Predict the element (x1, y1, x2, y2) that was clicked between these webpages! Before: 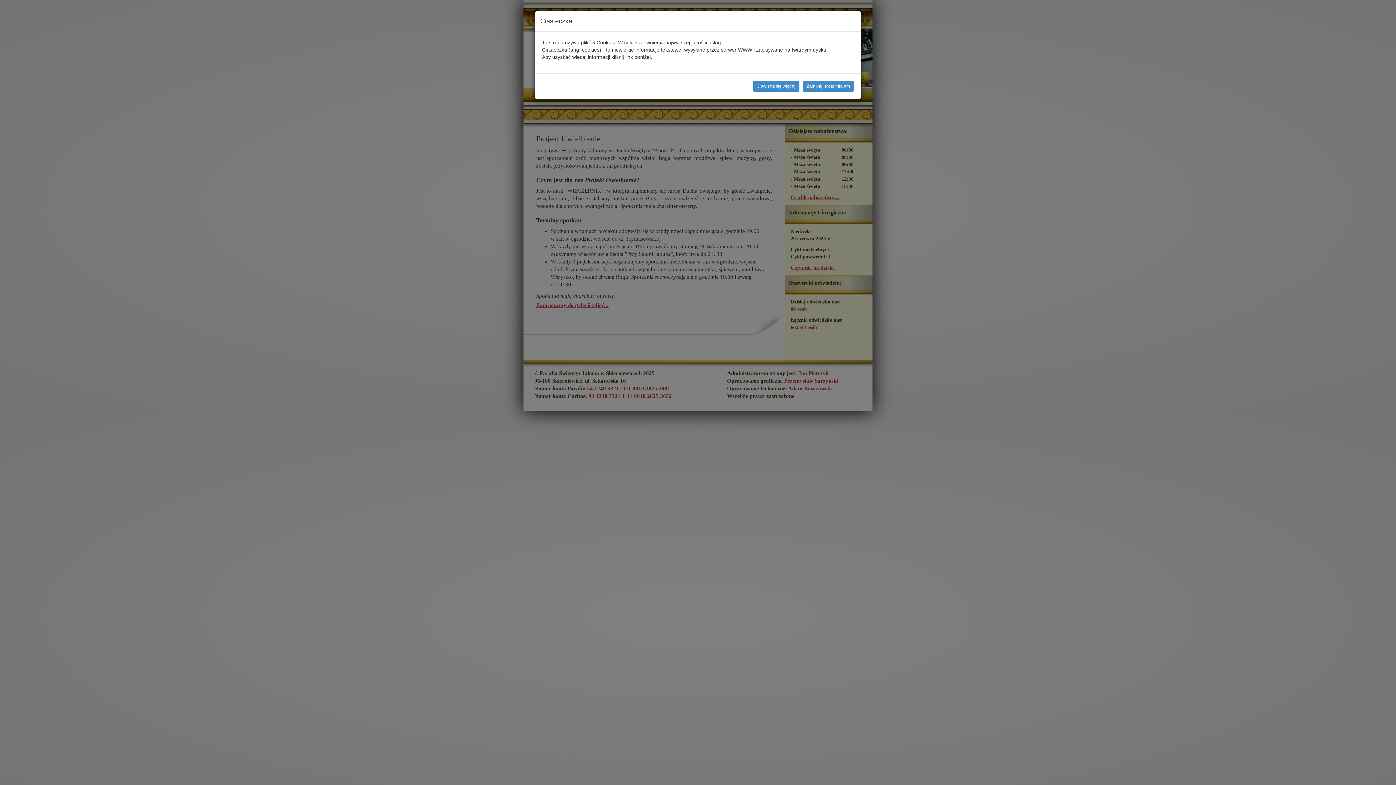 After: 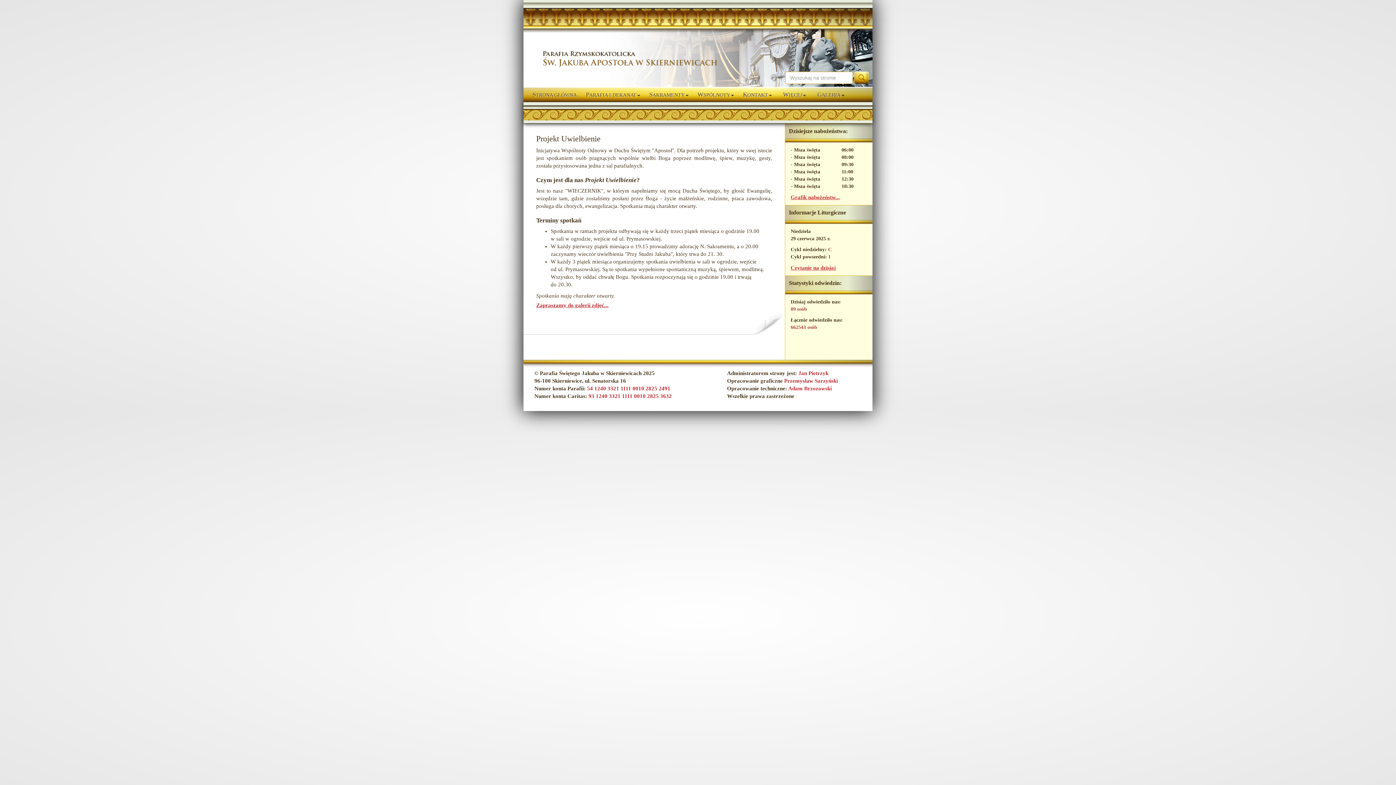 Action: label: Zamknij, zrozumiałem bbox: (802, 80, 854, 91)